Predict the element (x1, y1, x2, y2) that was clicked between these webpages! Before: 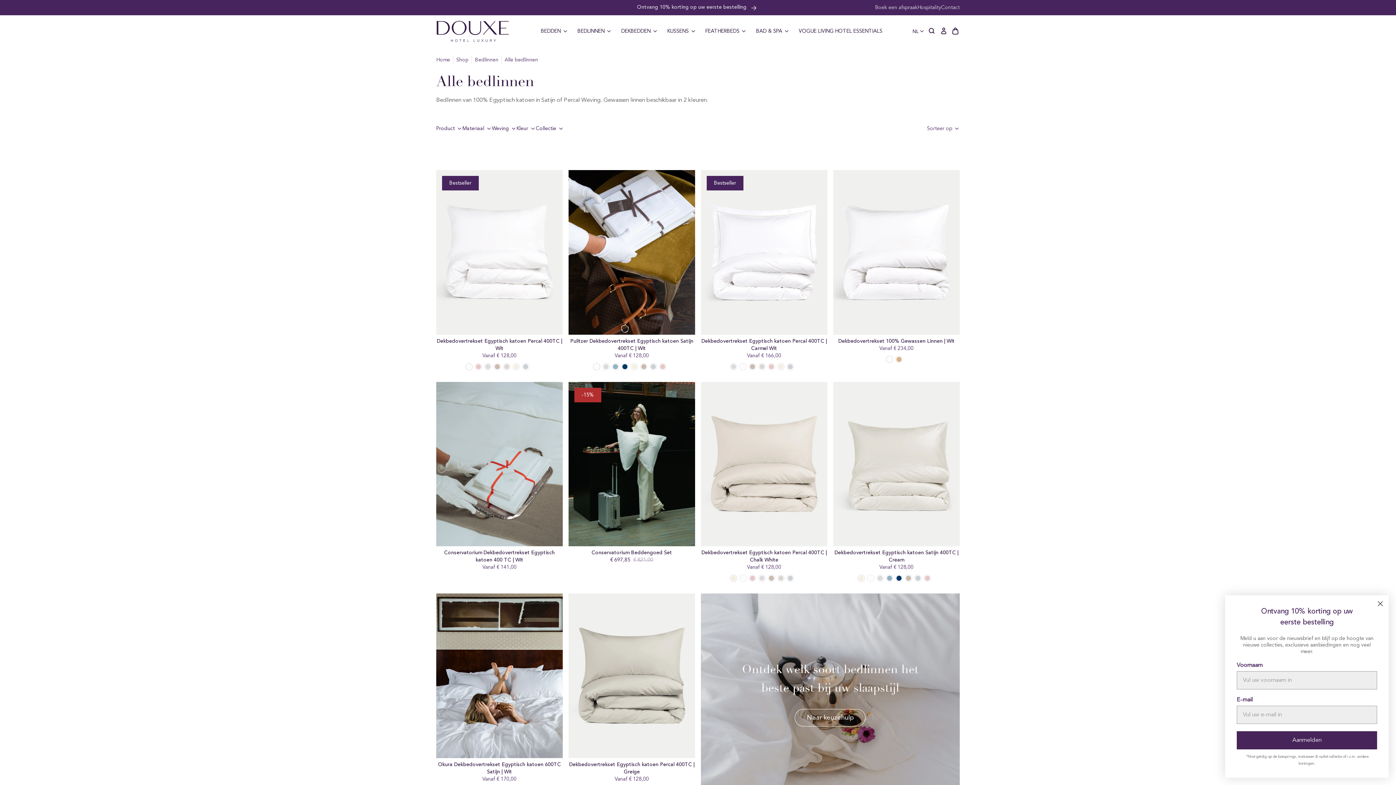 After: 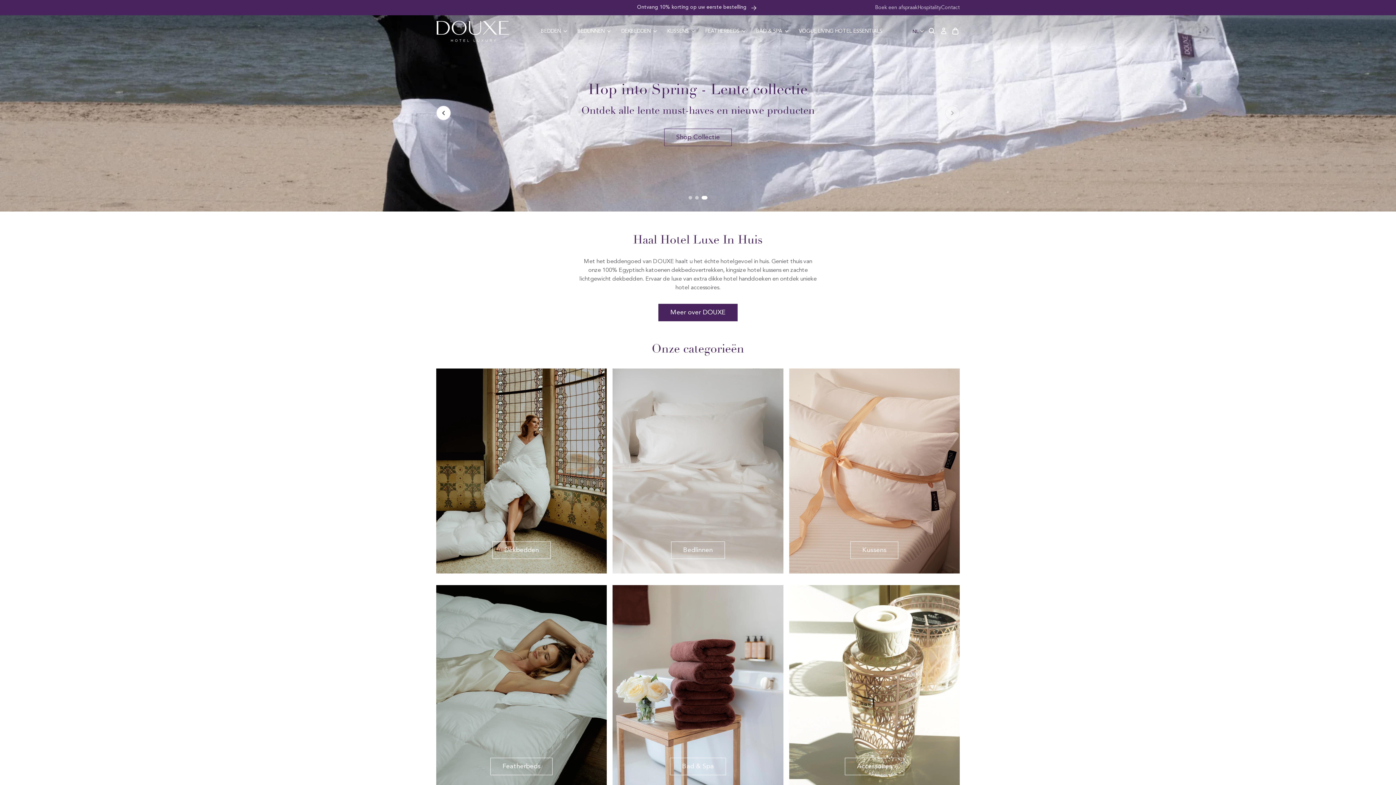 Action: bbox: (436, 56, 450, 64) label: Home